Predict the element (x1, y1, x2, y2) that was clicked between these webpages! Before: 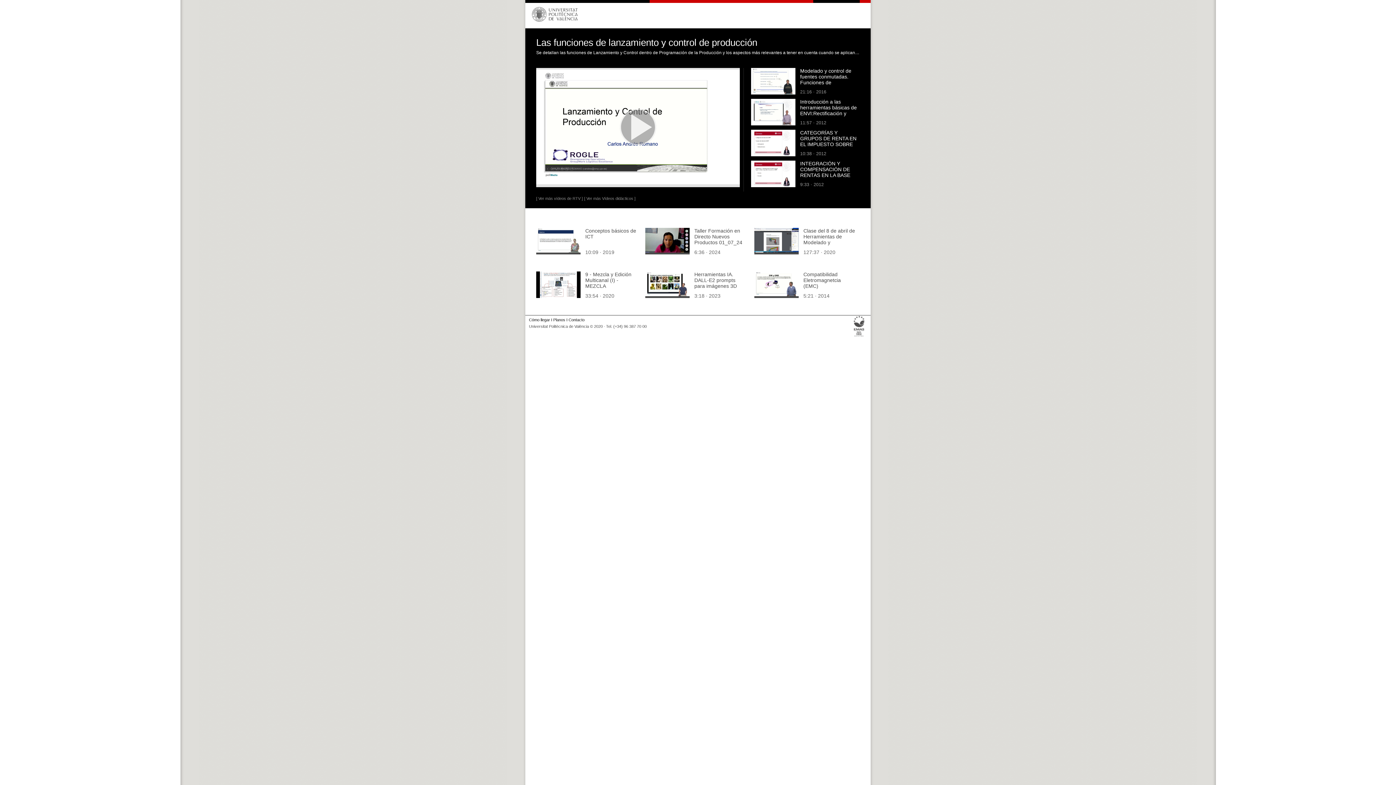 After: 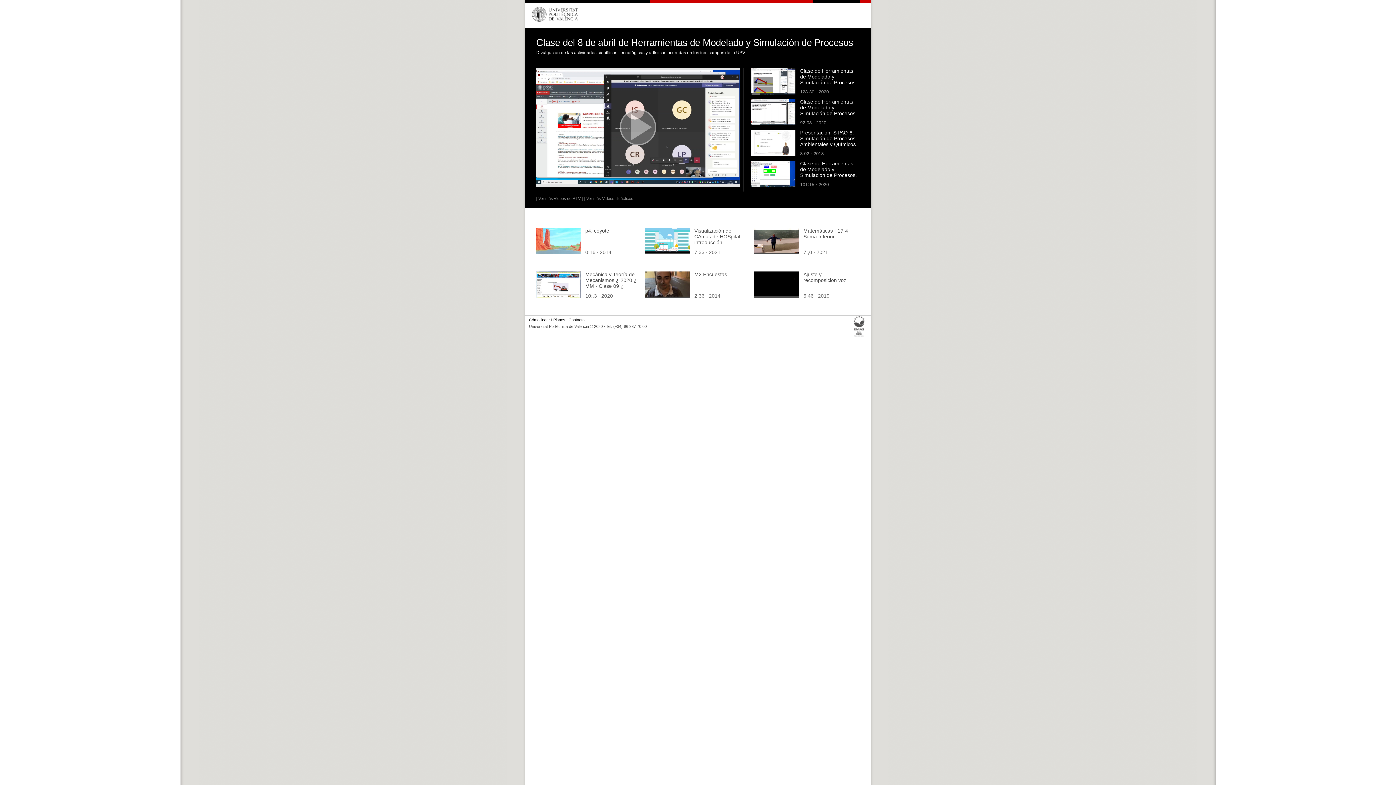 Action: bbox: (803, 227, 855, 256) label: Clase del 8 de abril de Herramientas de Modelado y Simulación de Procesos